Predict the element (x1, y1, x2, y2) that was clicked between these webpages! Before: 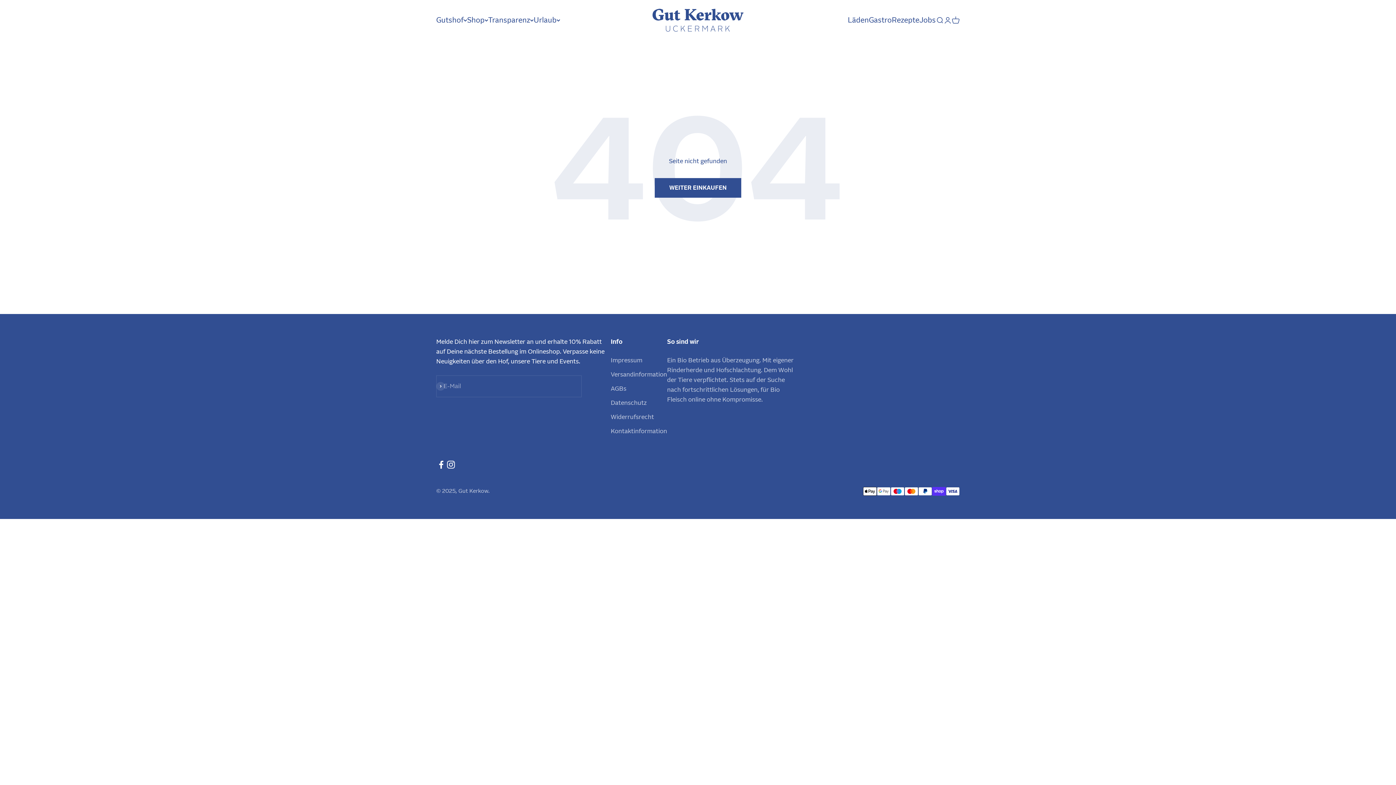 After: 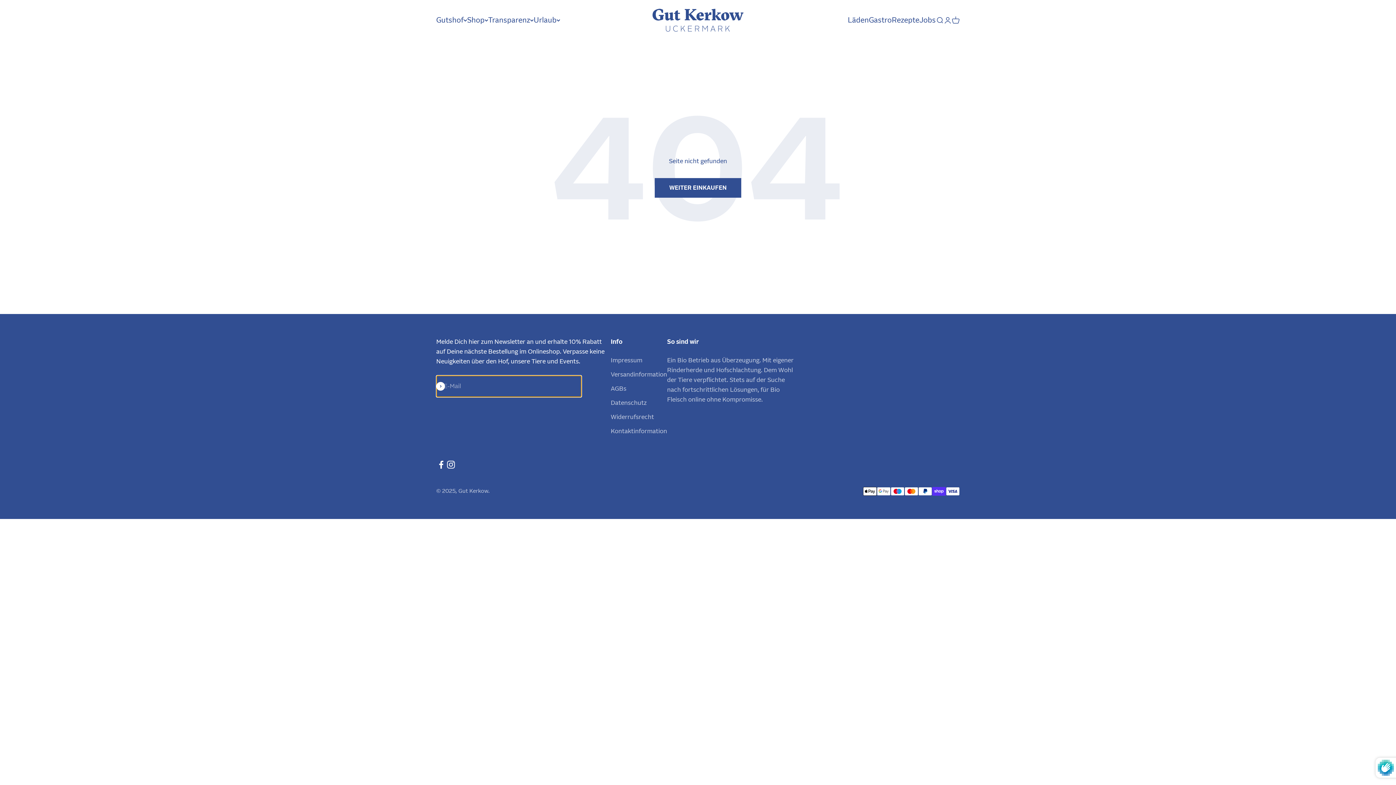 Action: bbox: (436, 382, 445, 391) label: ABONNIEREN